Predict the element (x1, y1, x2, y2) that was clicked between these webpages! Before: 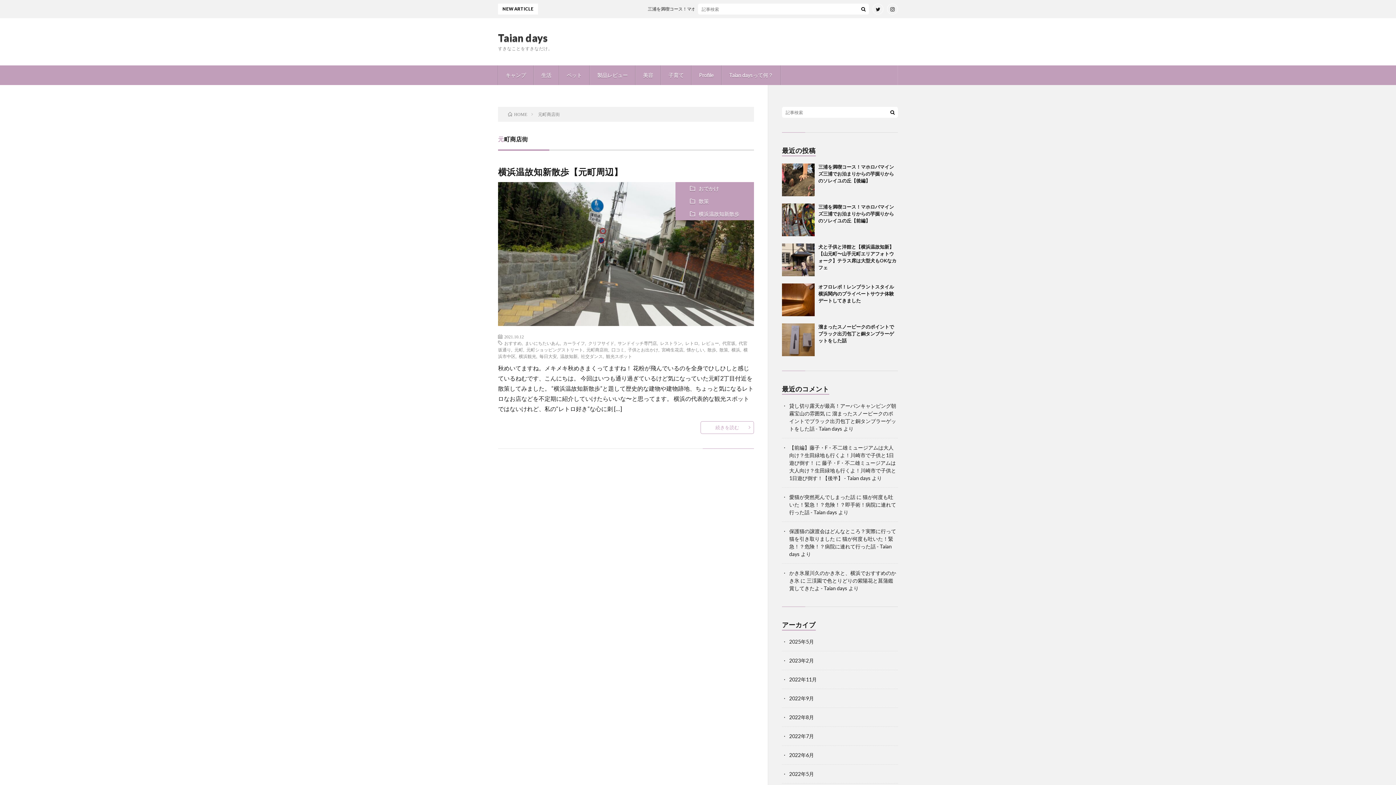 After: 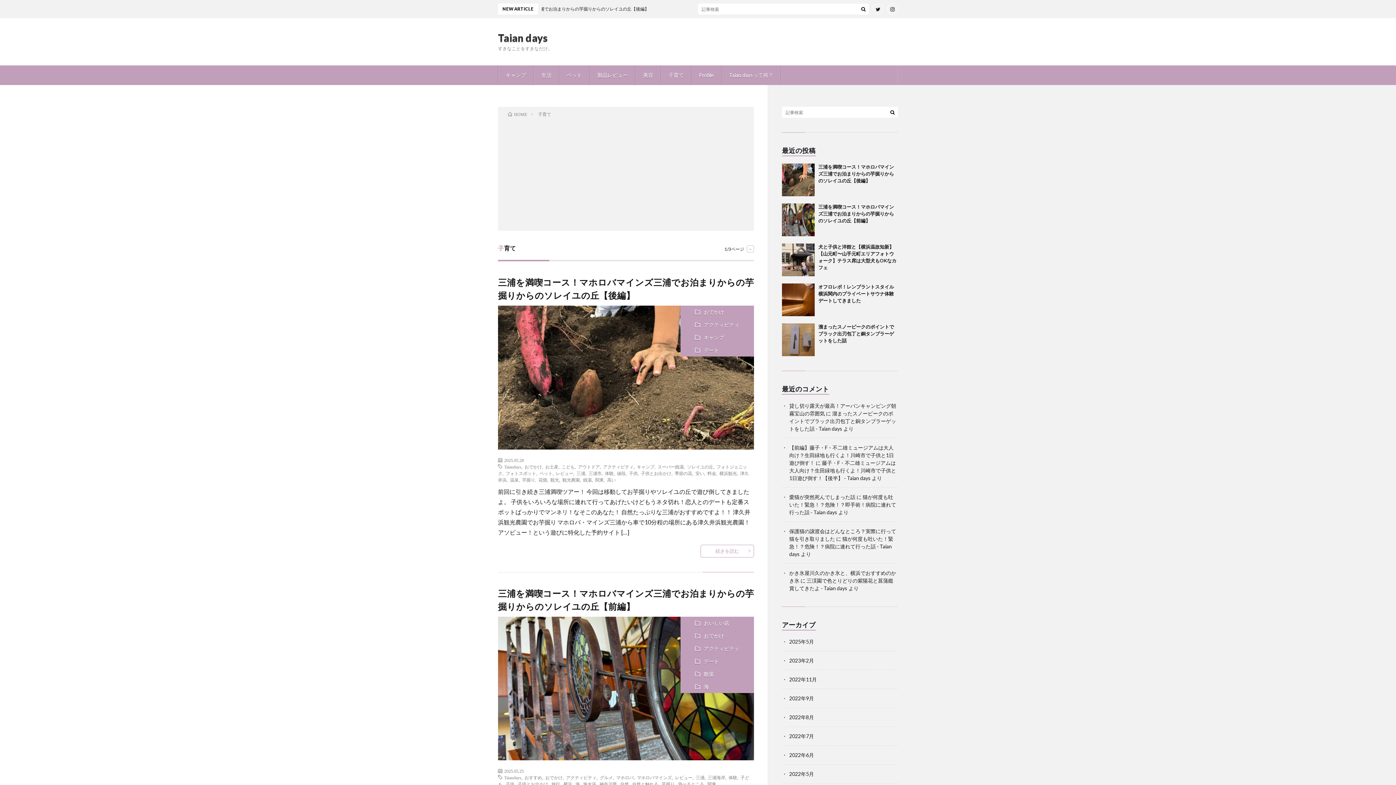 Action: bbox: (661, 65, 691, 85) label: 子育て